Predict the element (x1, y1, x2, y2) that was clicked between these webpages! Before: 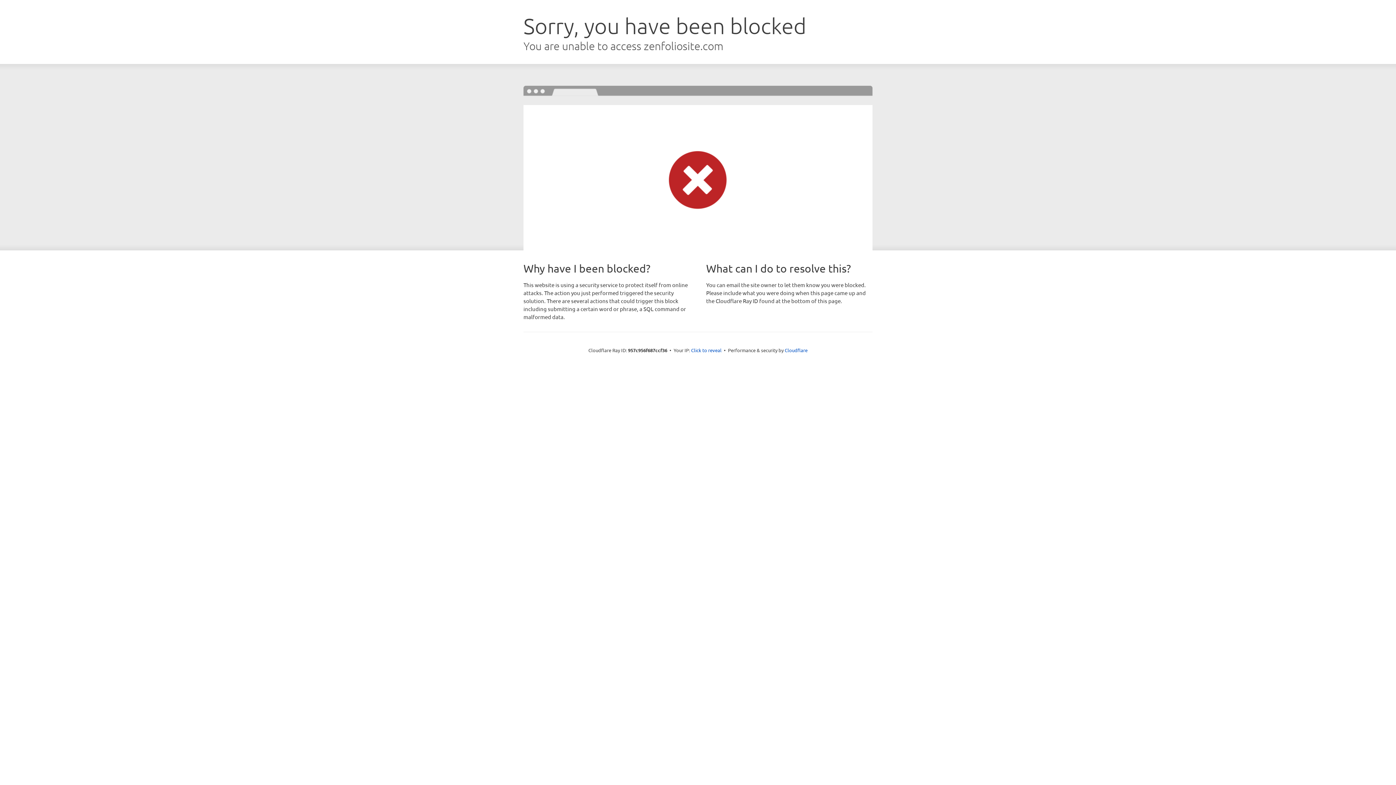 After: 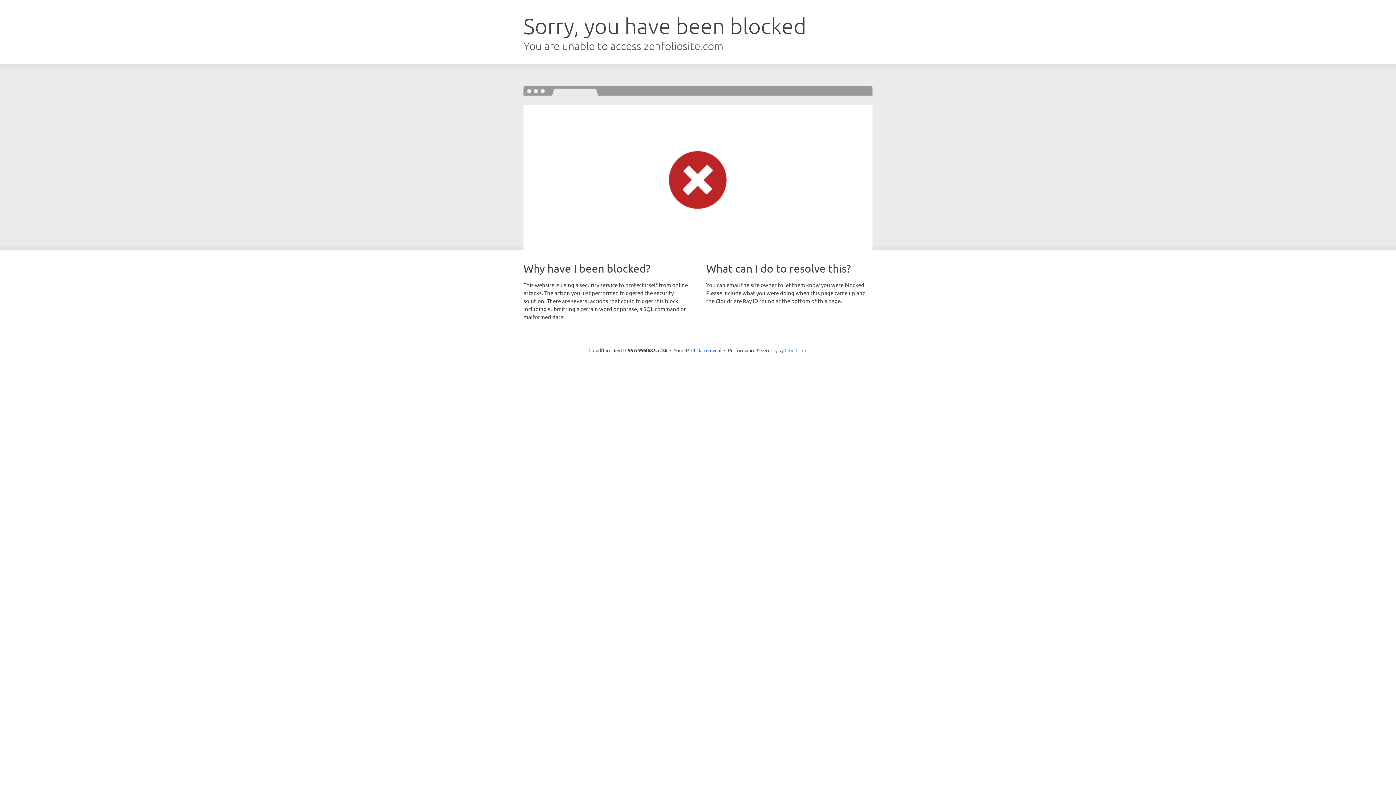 Action: label: Cloudflare bbox: (784, 347, 807, 353)